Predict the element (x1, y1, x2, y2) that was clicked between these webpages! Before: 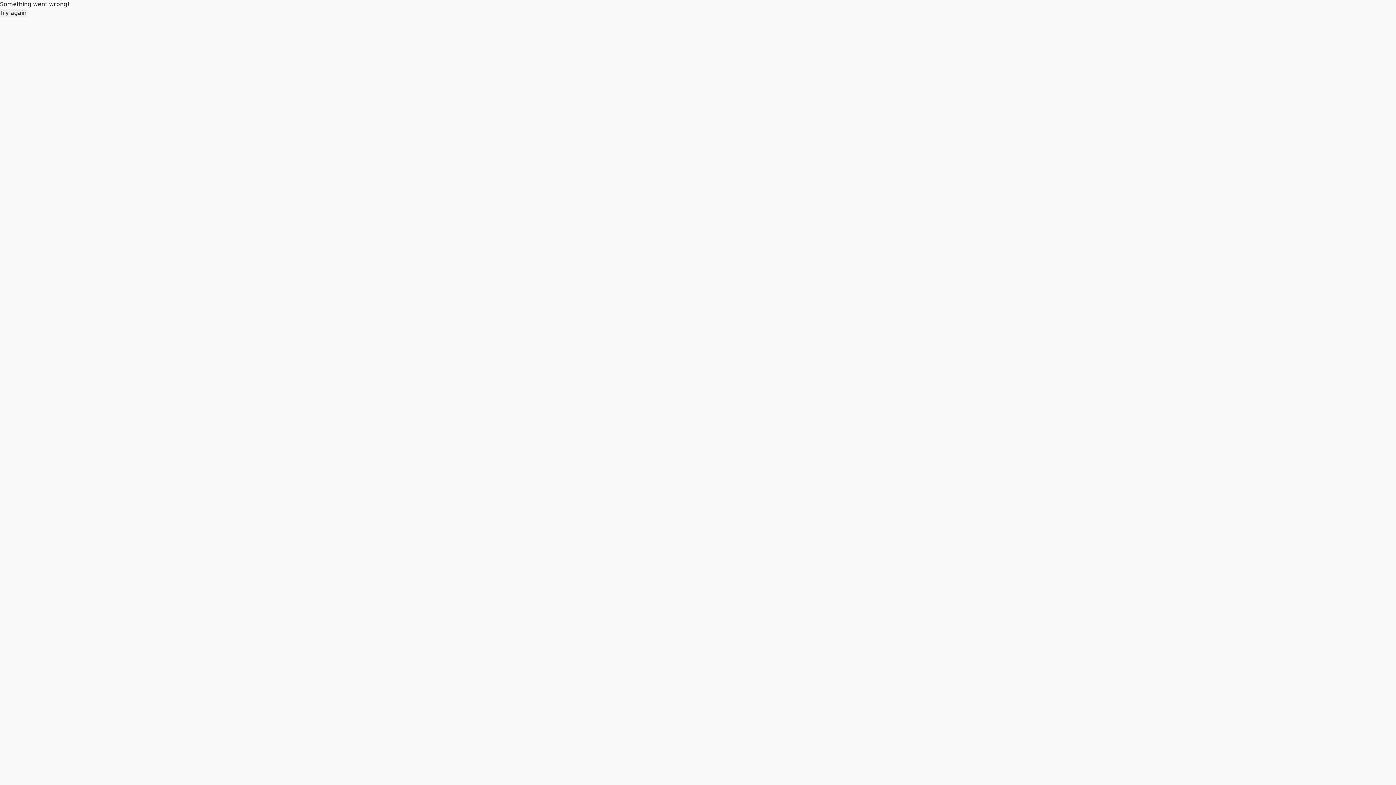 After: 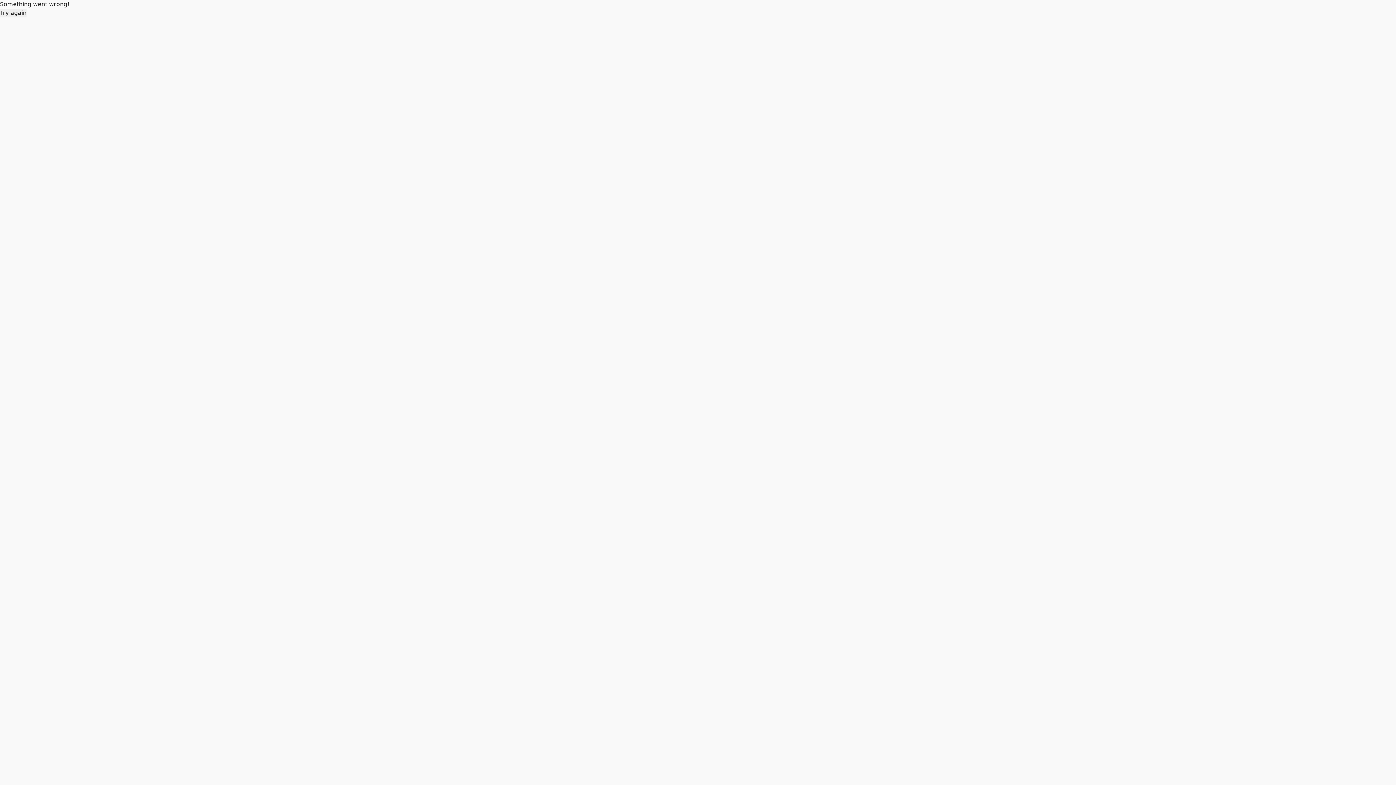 Action: label: Try again bbox: (0, 8, 26, 17)